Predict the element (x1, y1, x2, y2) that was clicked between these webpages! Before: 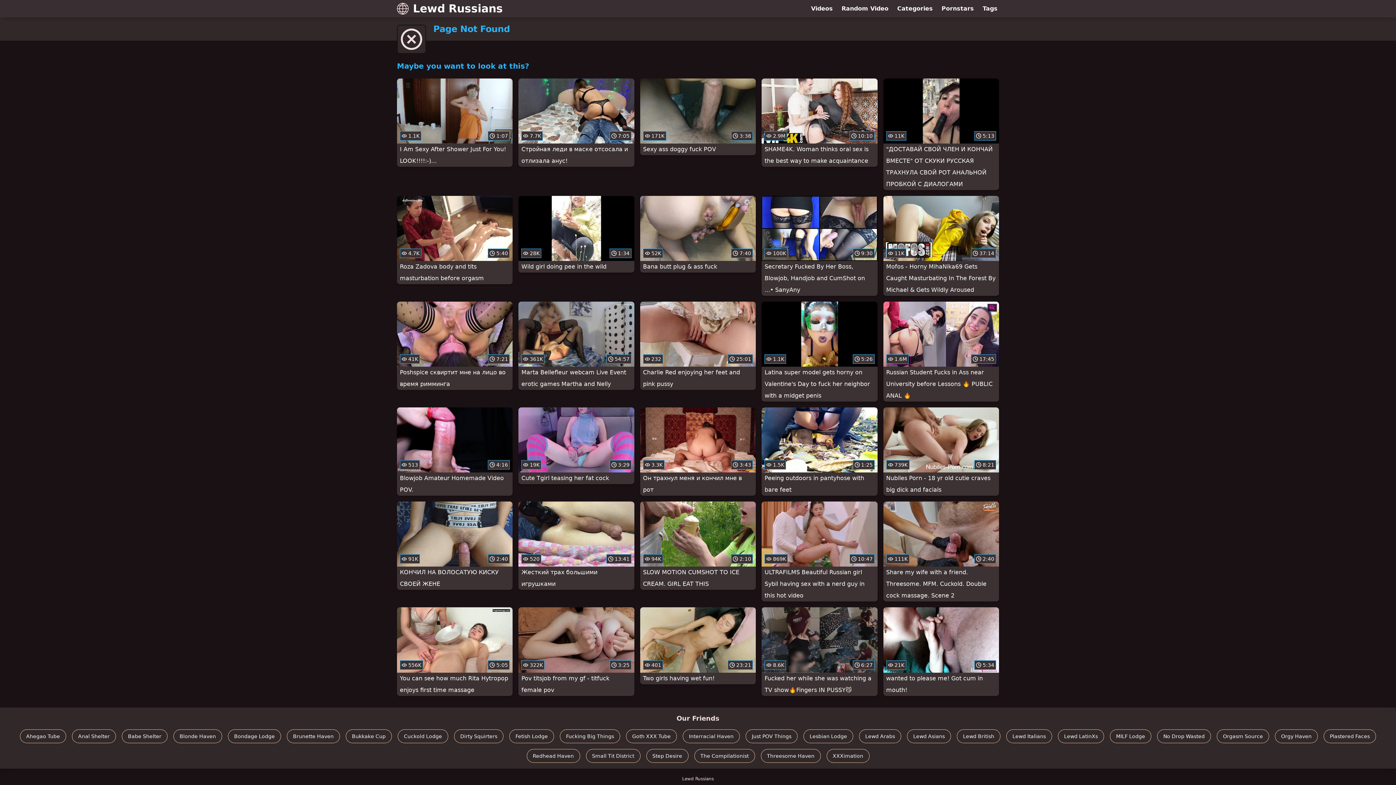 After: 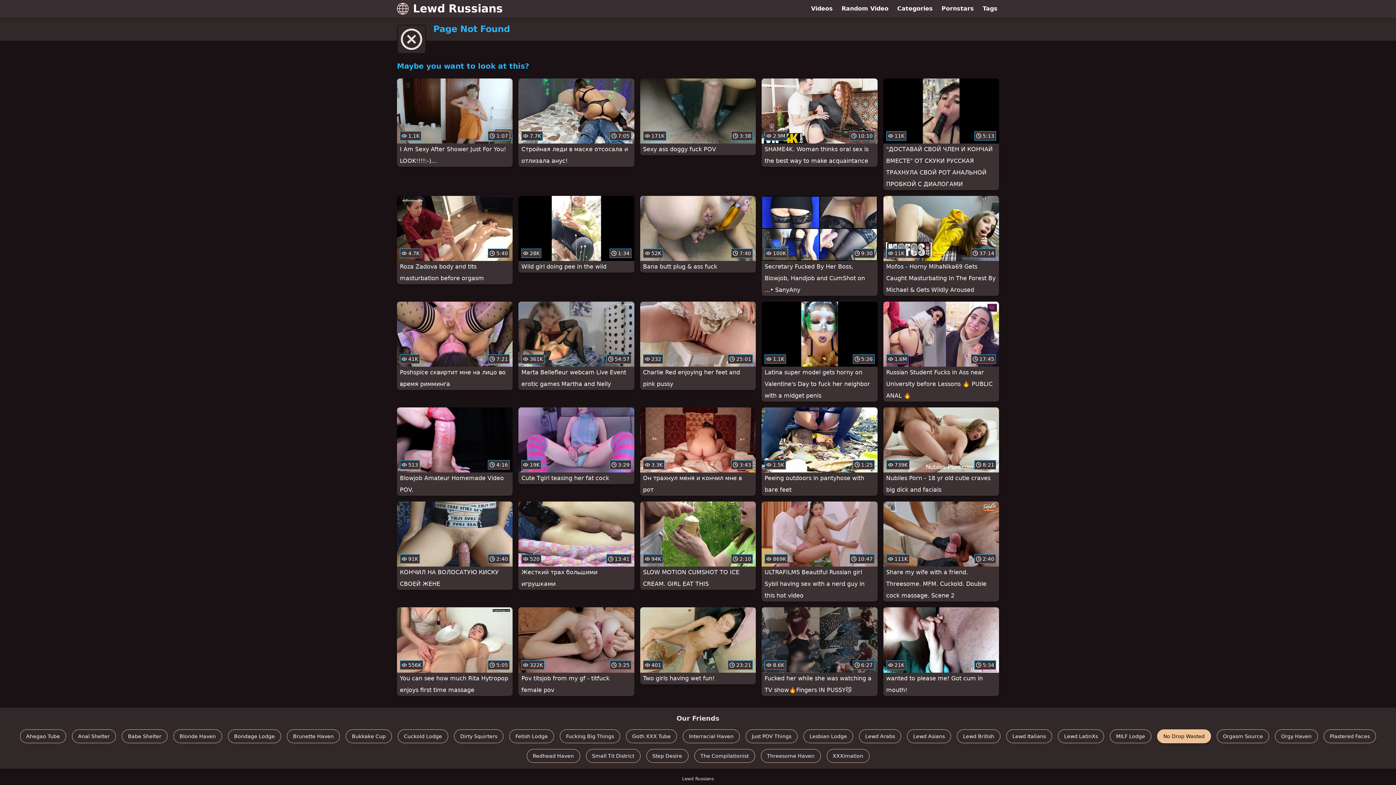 Action: bbox: (1157, 729, 1211, 743) label: No Drop Wasted